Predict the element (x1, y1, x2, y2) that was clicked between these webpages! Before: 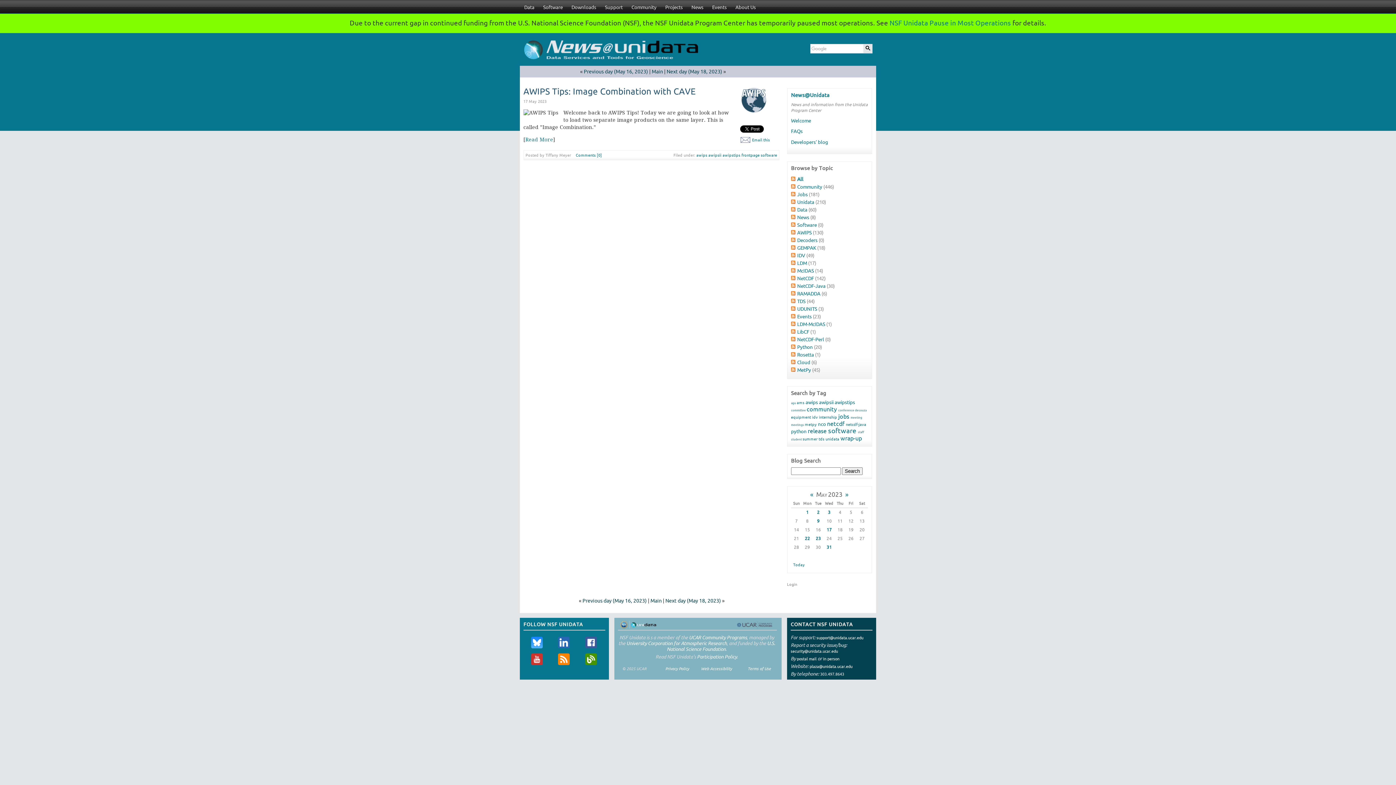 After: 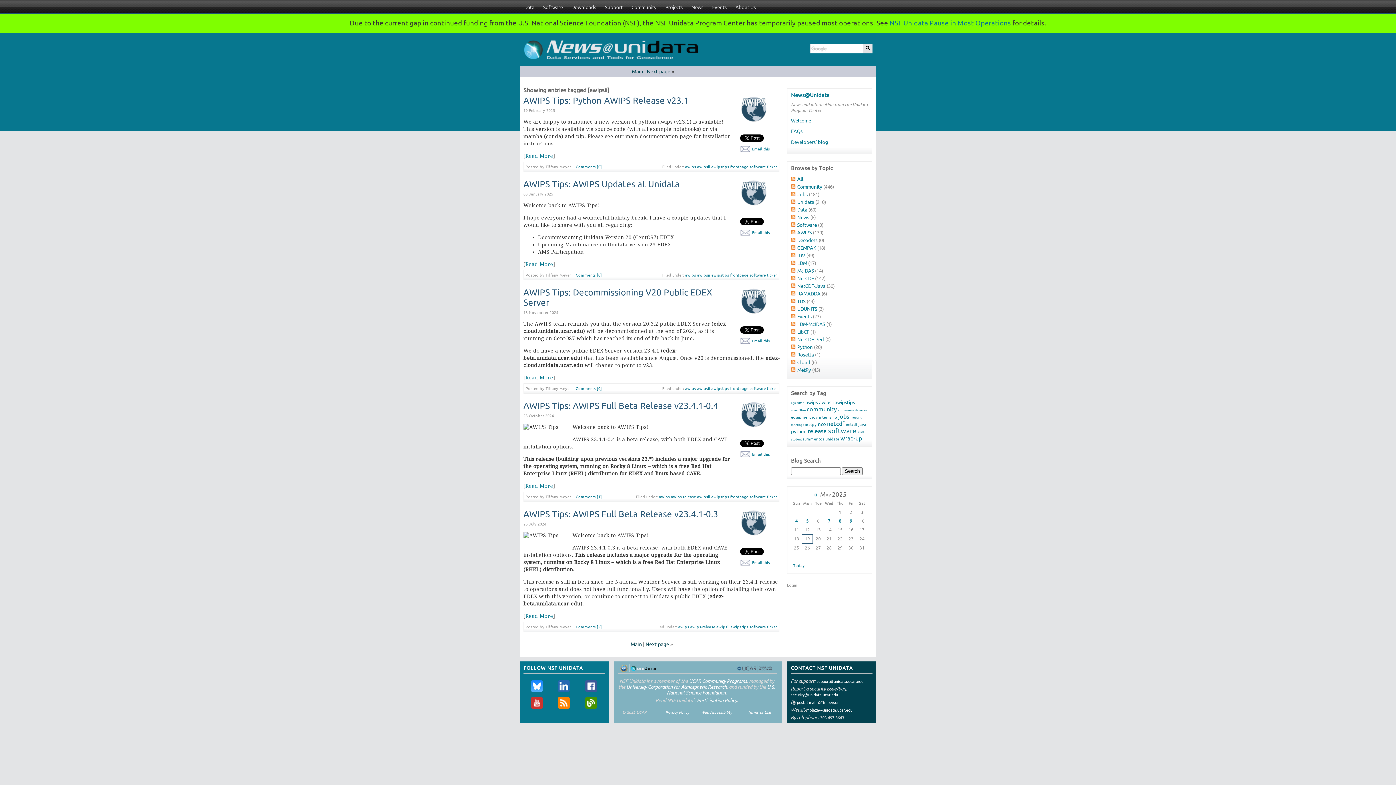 Action: bbox: (708, 152, 721, 157) label: awipsii